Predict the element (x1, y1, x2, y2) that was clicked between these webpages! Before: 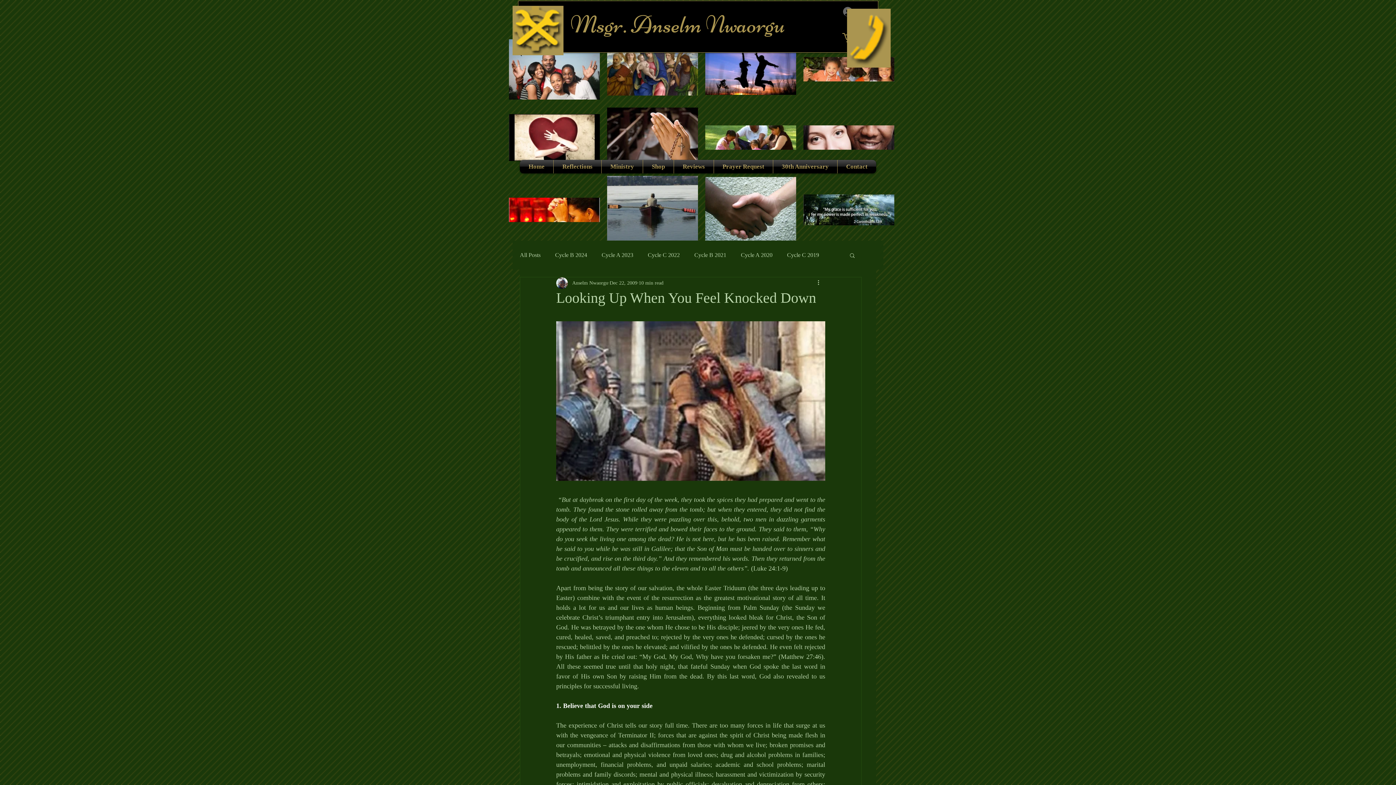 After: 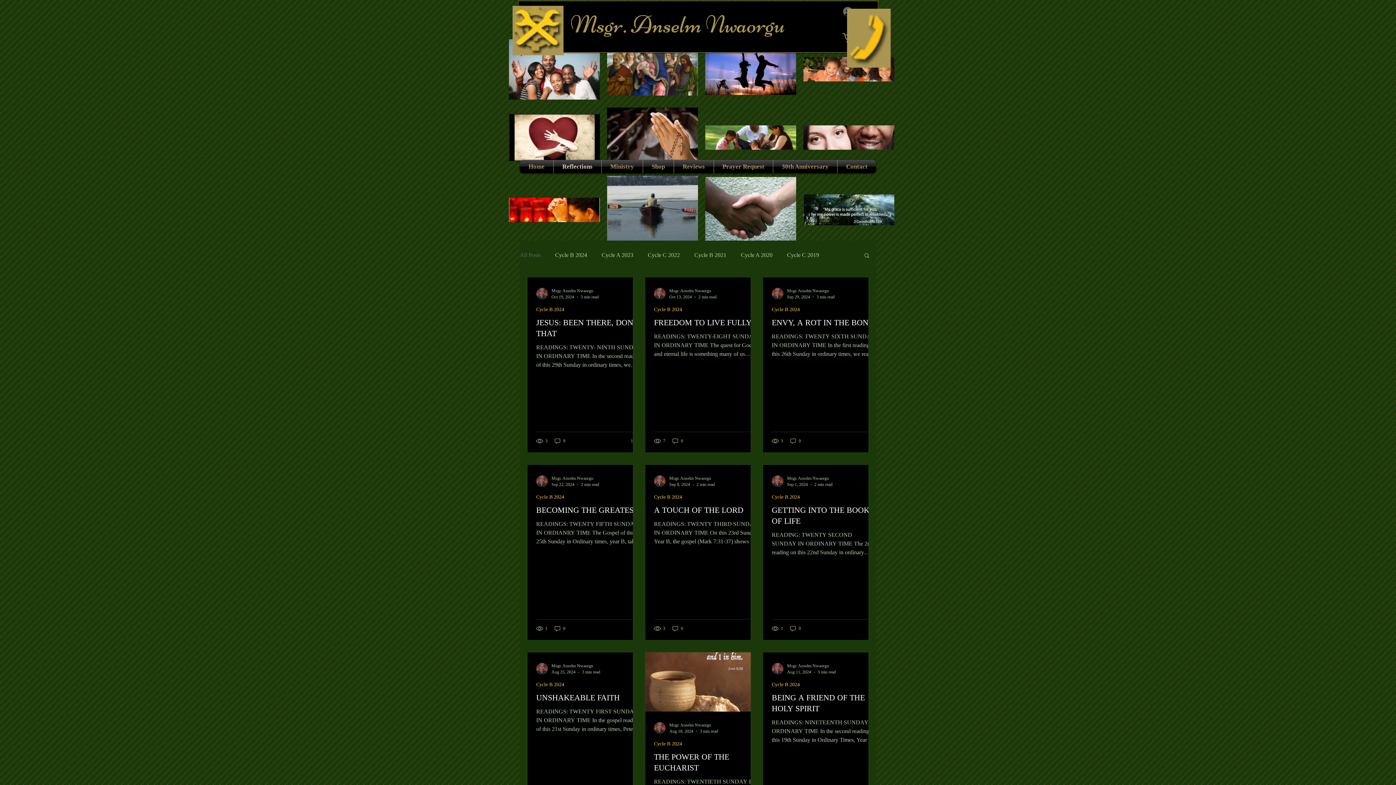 Action: bbox: (803, 222, 894, 226)